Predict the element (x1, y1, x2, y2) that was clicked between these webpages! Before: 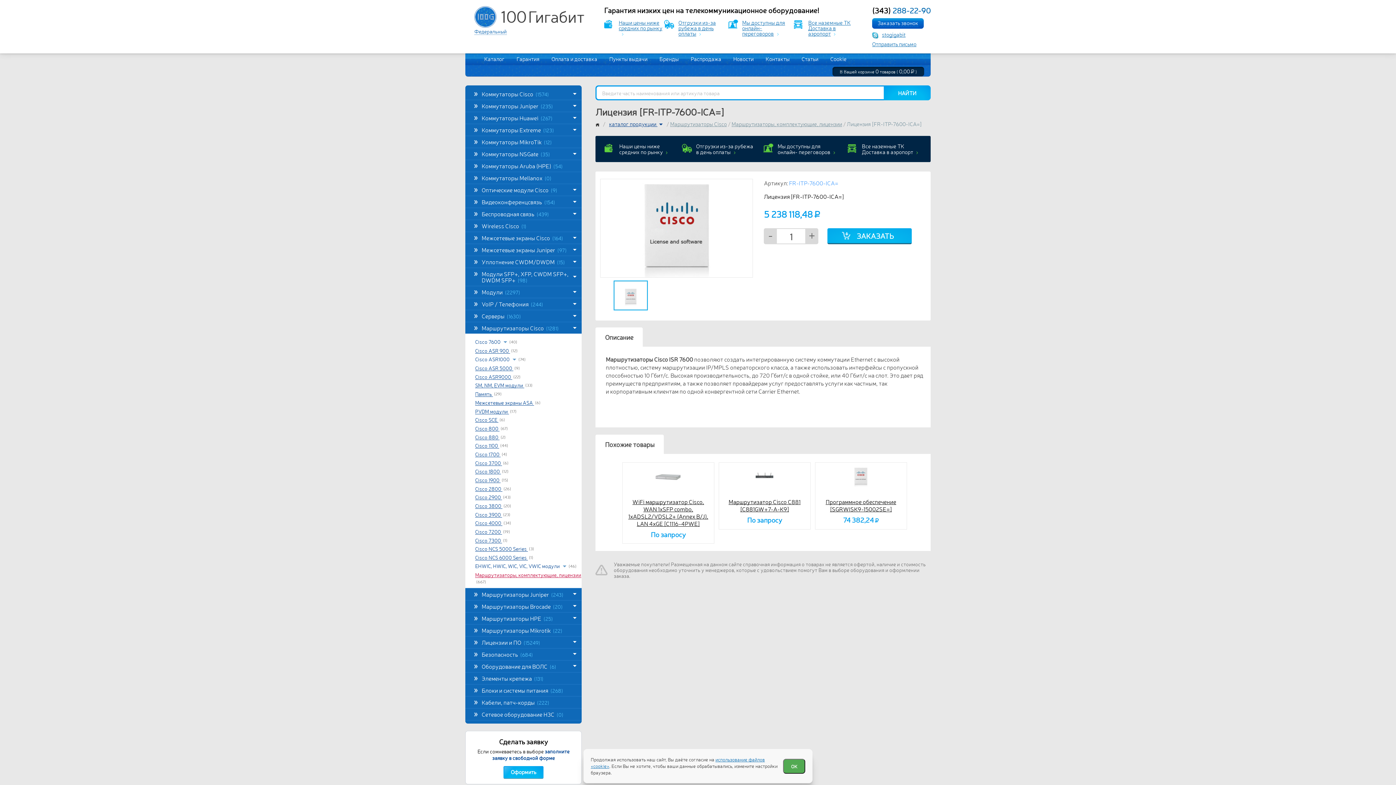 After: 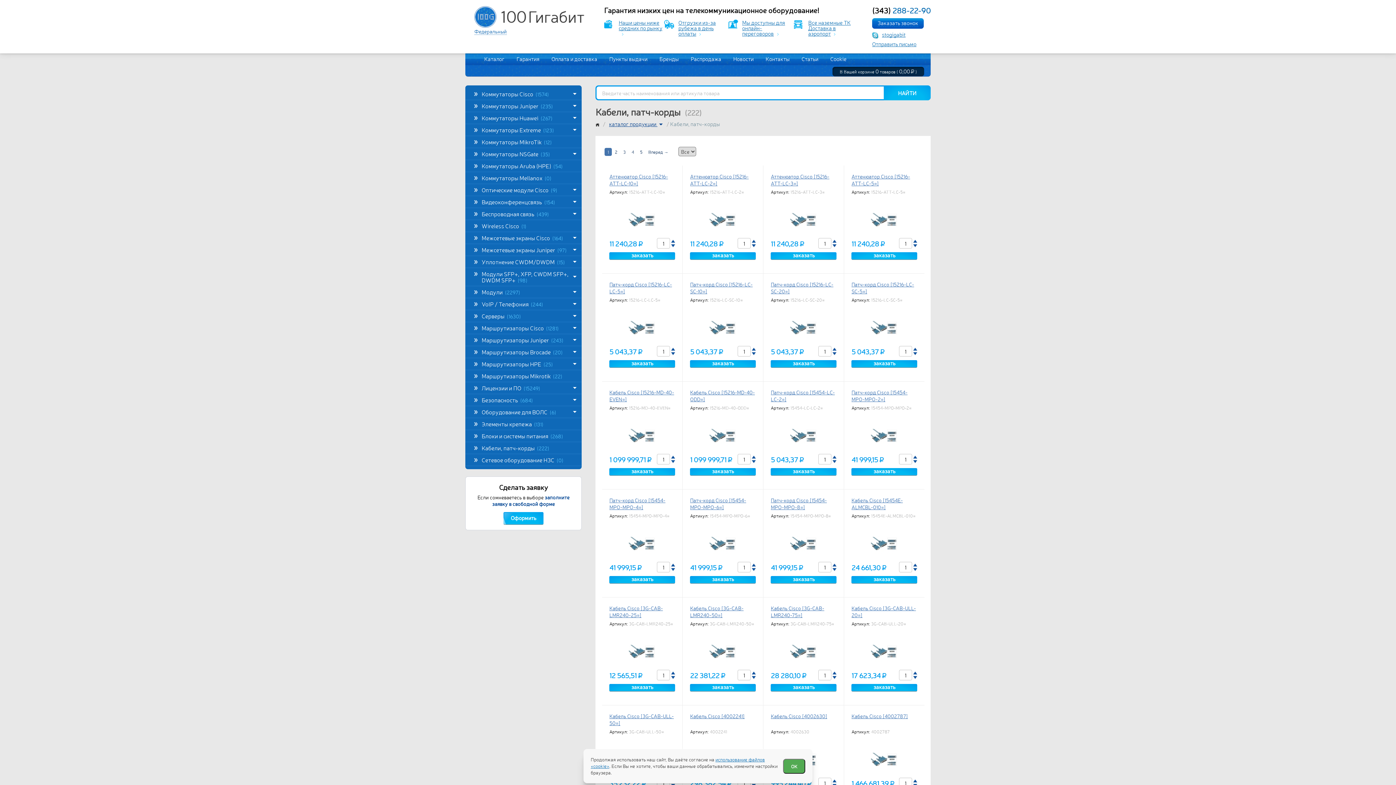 Action: bbox: (465, 696, 581, 708) label: Кабели, патч-корды (222)